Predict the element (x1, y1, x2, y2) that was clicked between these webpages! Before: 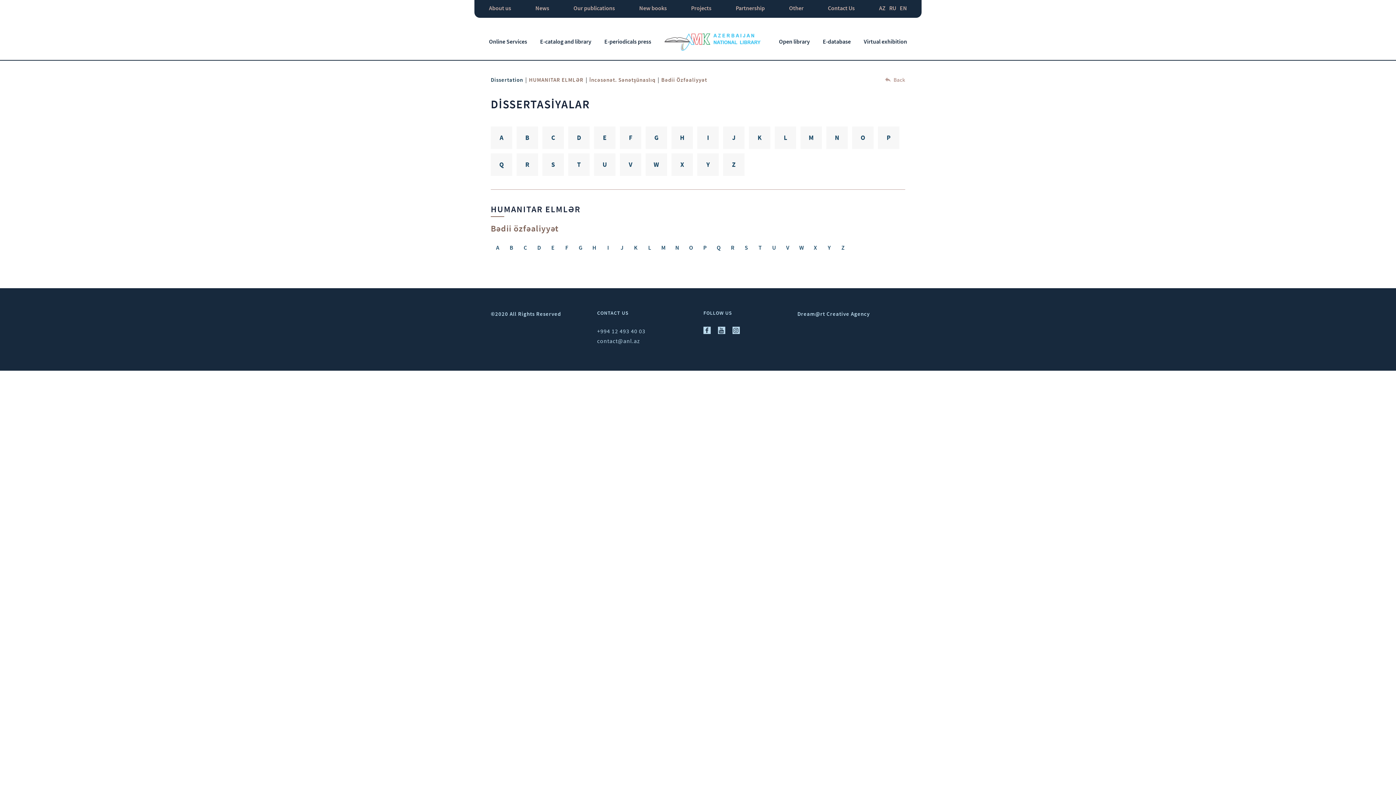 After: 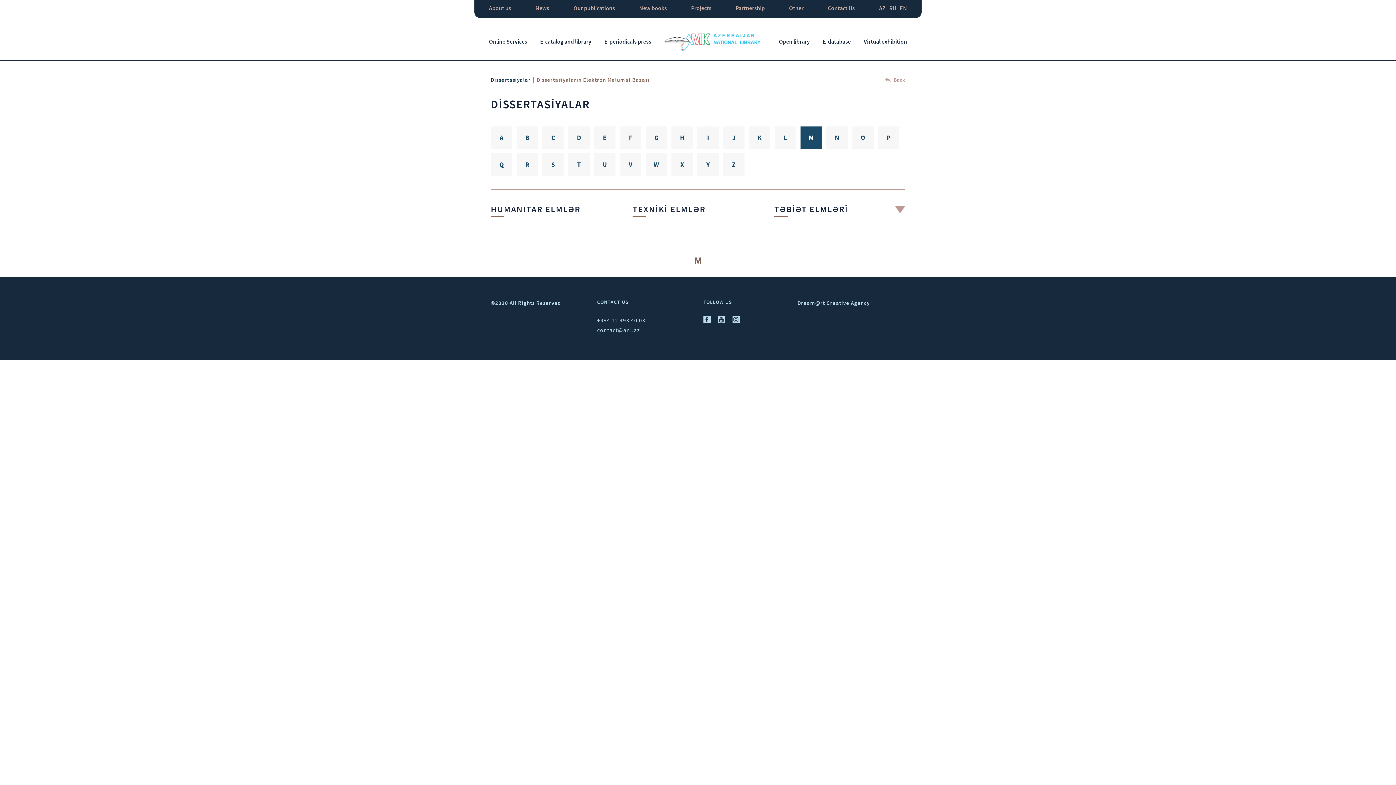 Action: label: M bbox: (800, 126, 822, 148)